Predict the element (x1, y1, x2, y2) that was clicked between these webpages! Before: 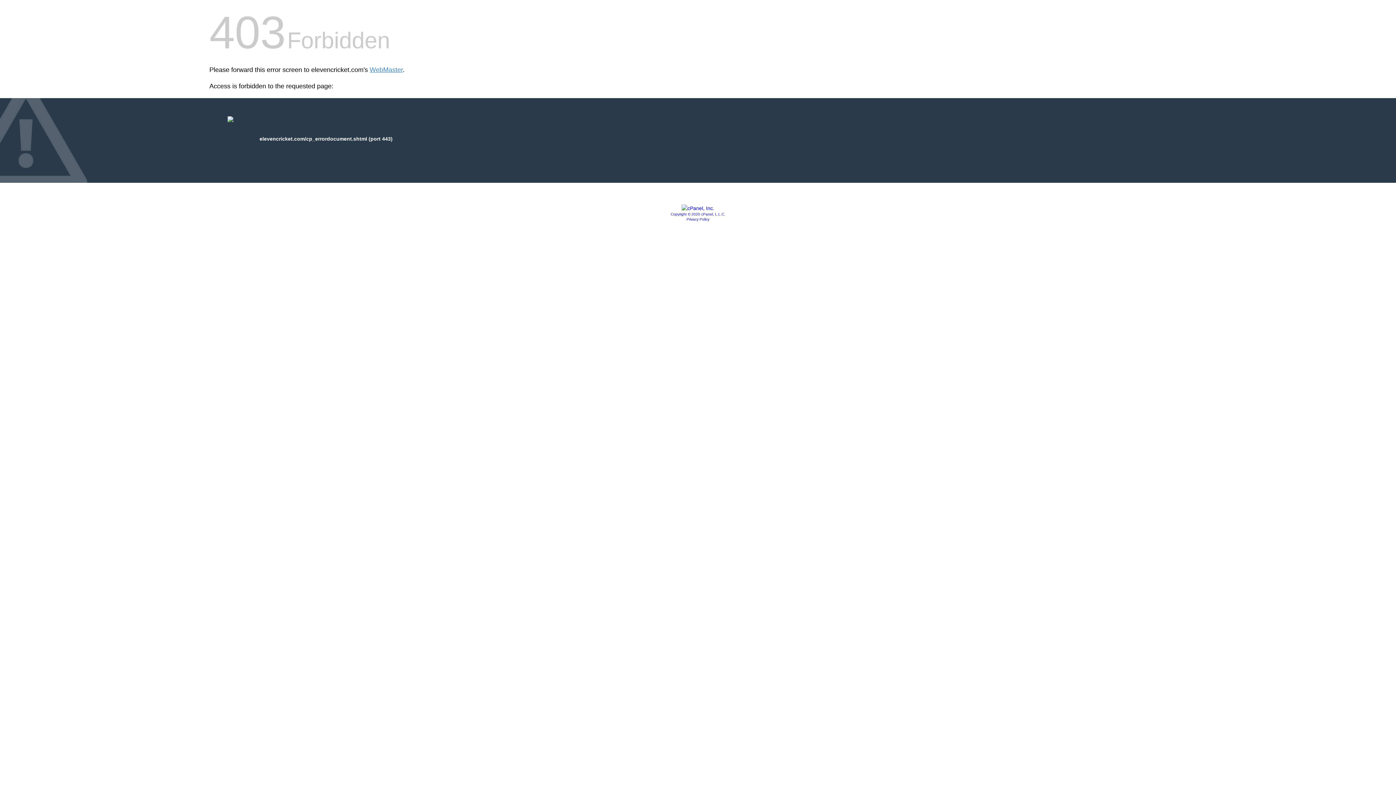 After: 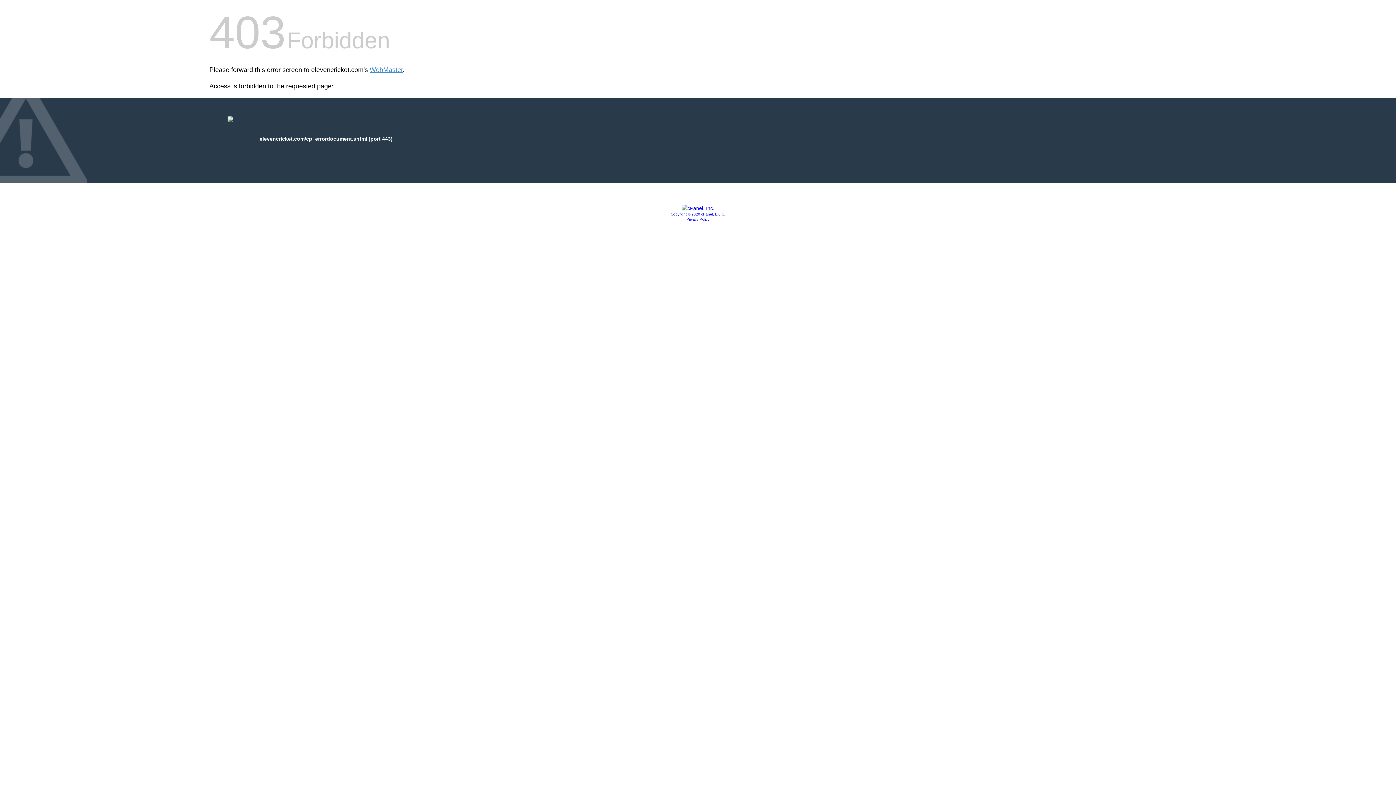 Action: bbox: (681, 205, 714, 211)